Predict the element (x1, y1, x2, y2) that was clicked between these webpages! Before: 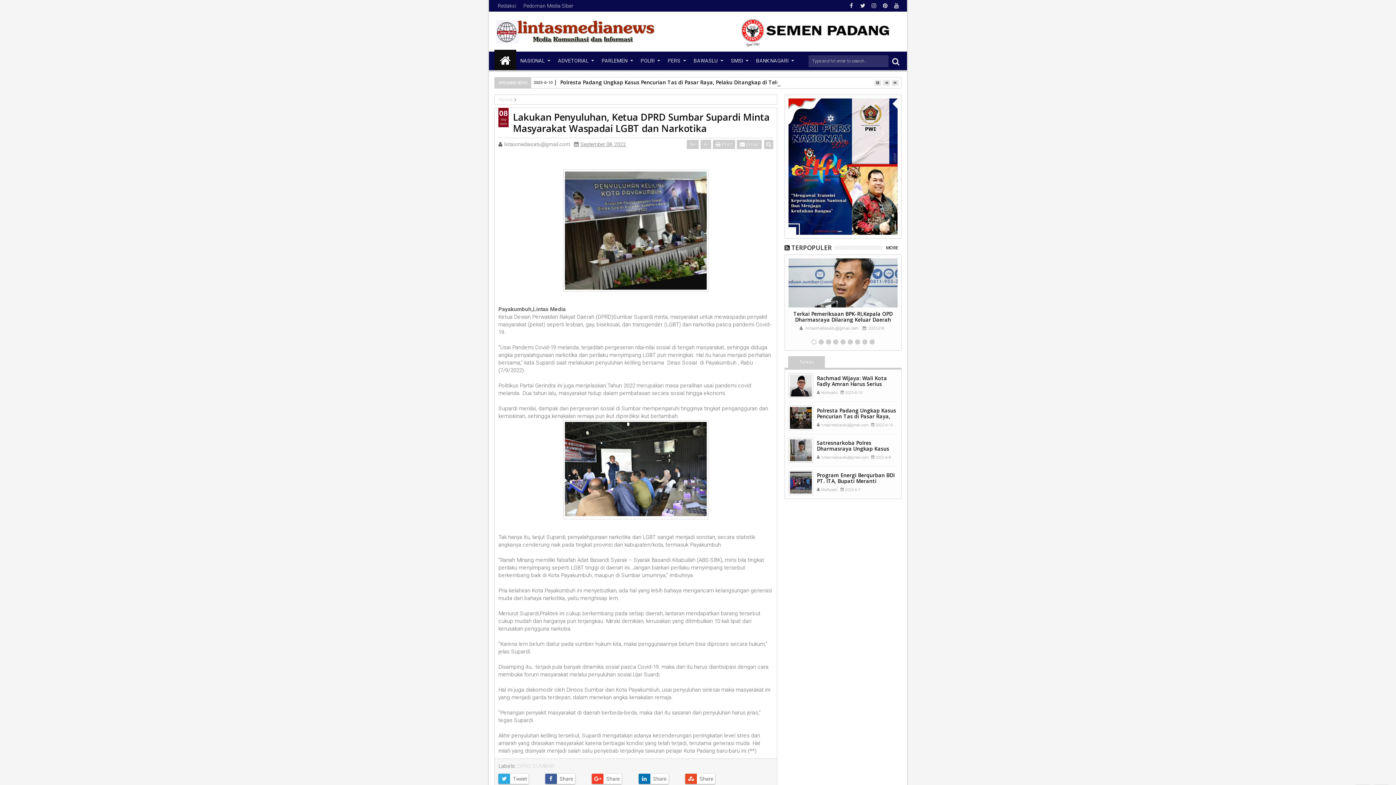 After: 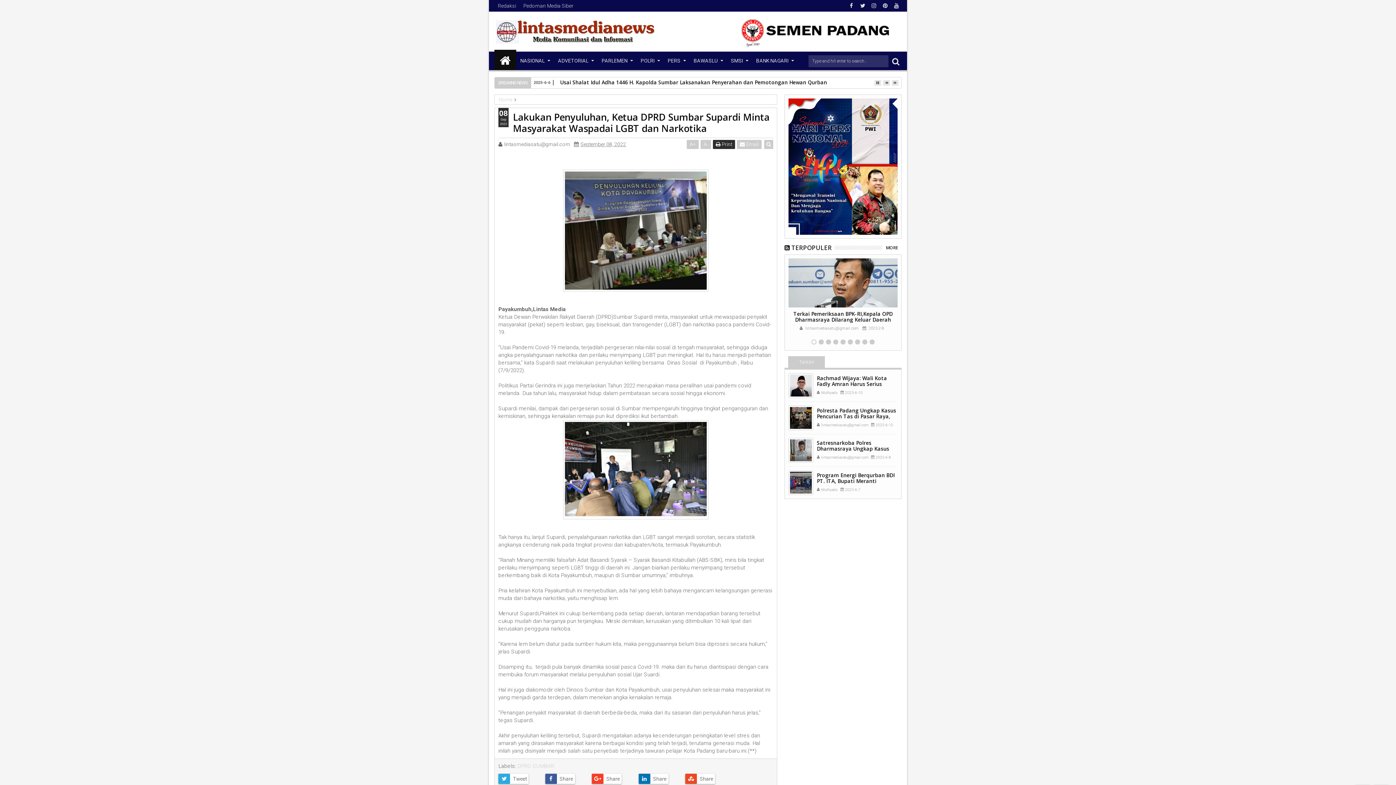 Action: bbox: (713, 140, 735, 149) label:  Print